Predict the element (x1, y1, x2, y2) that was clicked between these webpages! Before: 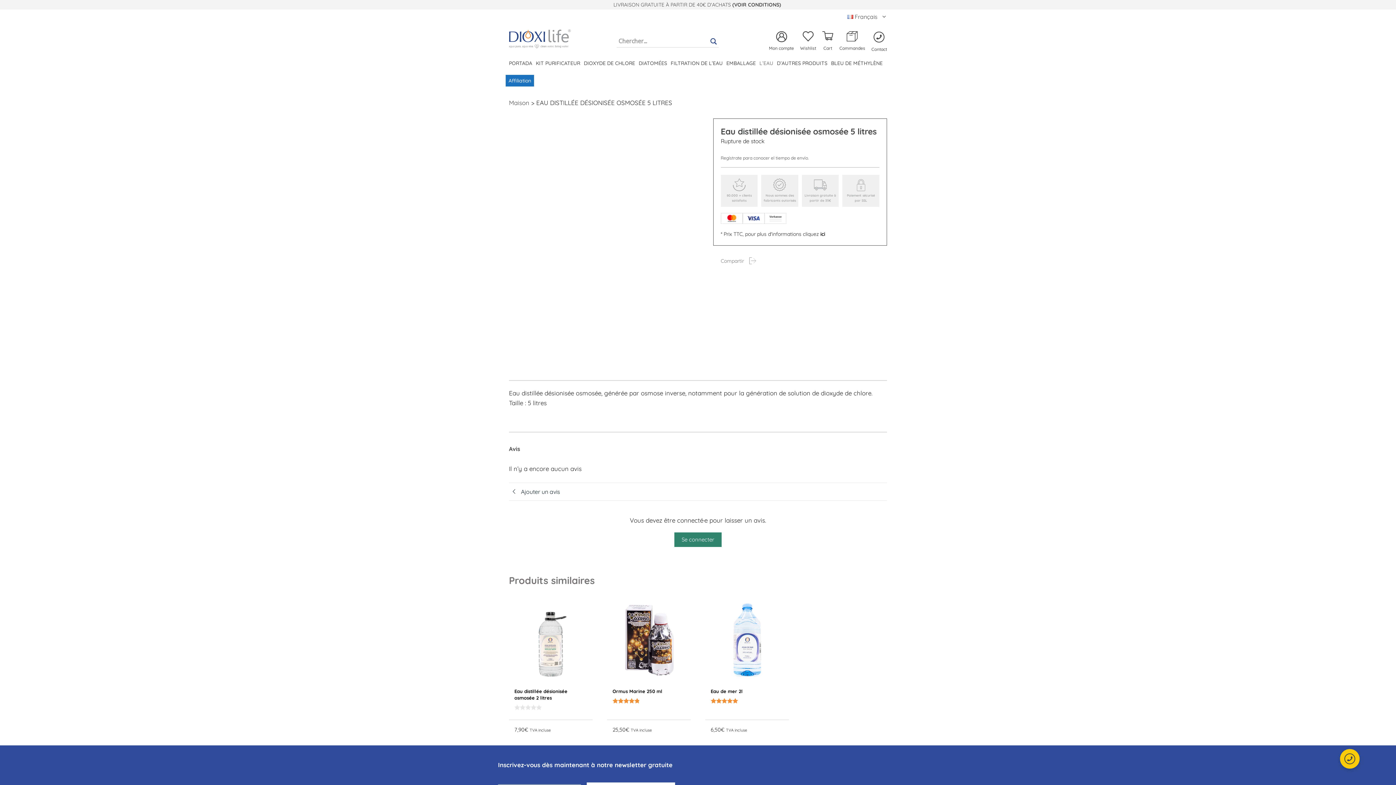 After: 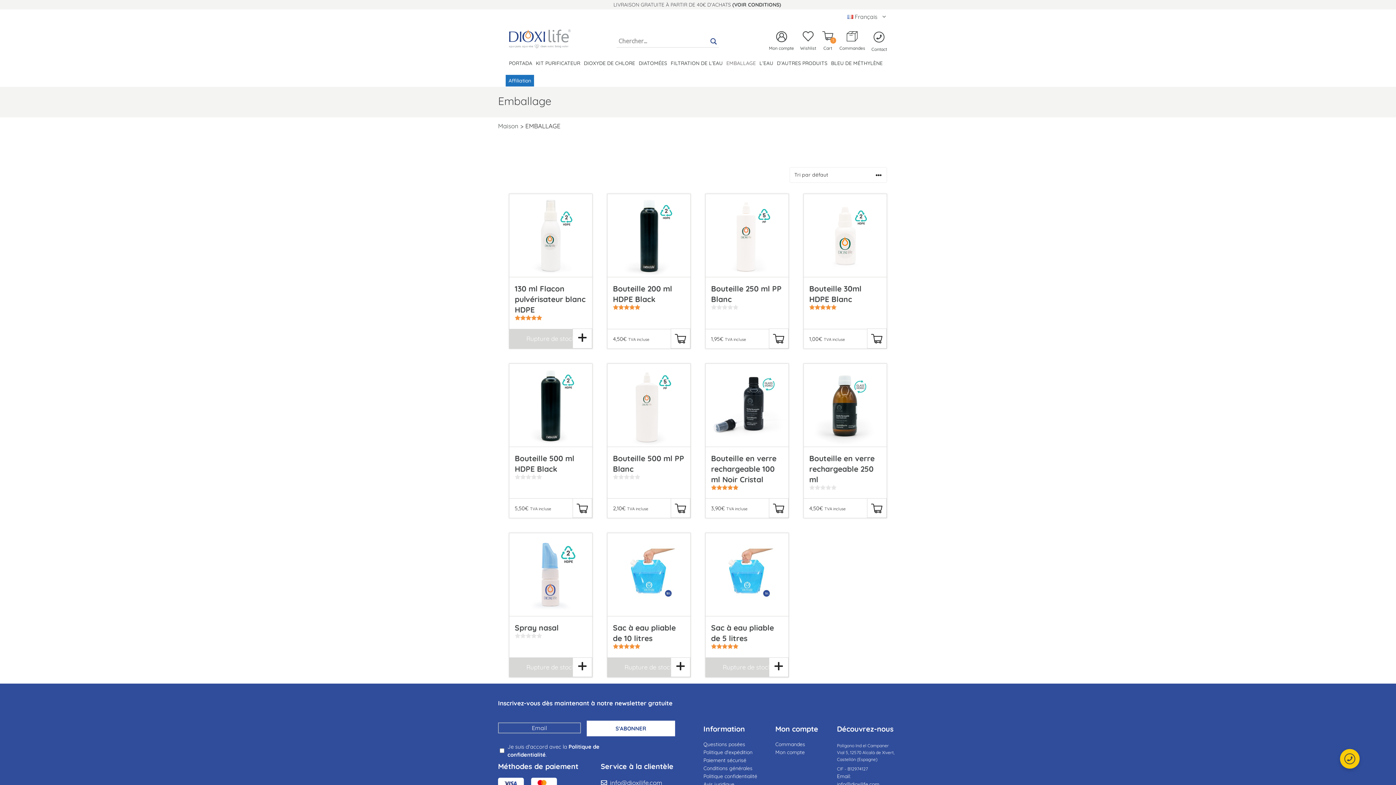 Action: label: EMBALLAGE bbox: (722, 53, 756, 73)